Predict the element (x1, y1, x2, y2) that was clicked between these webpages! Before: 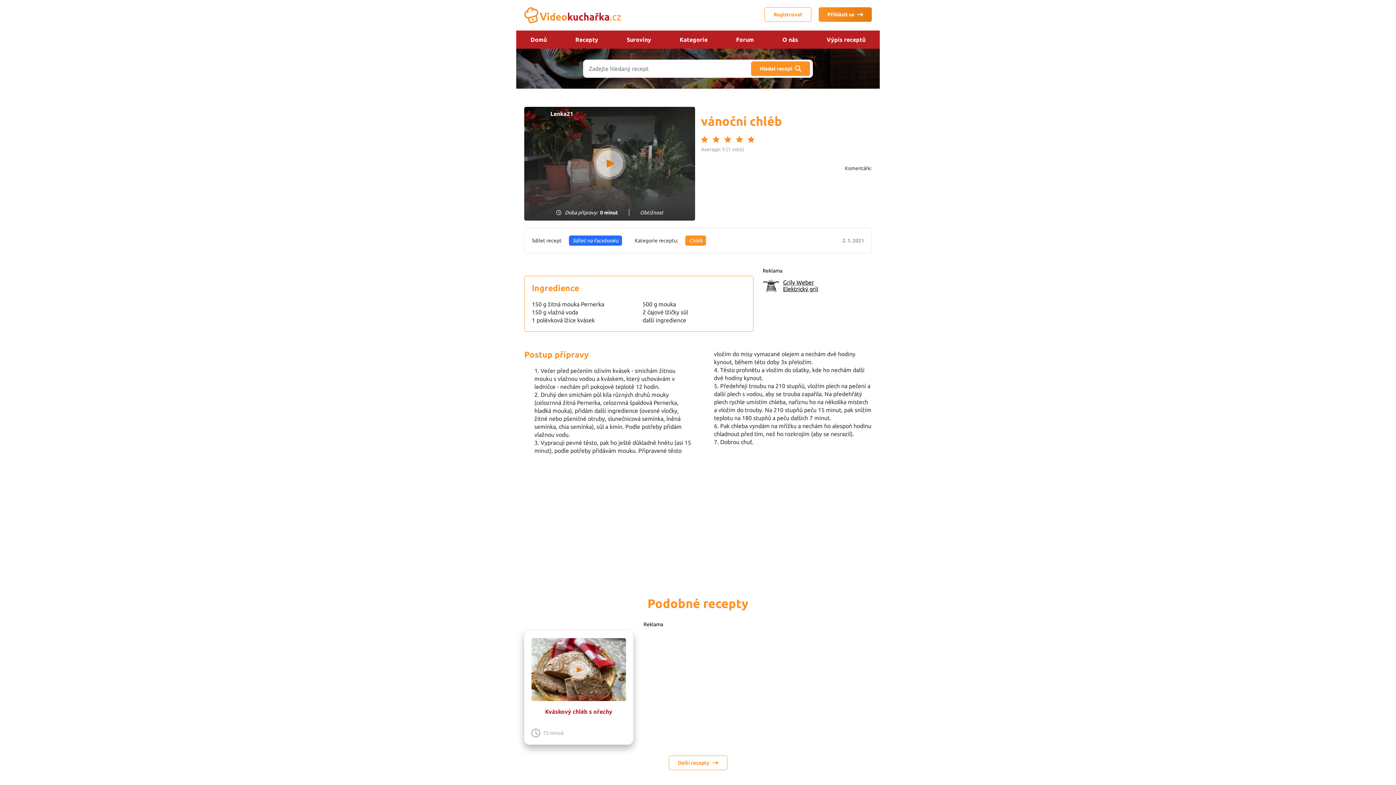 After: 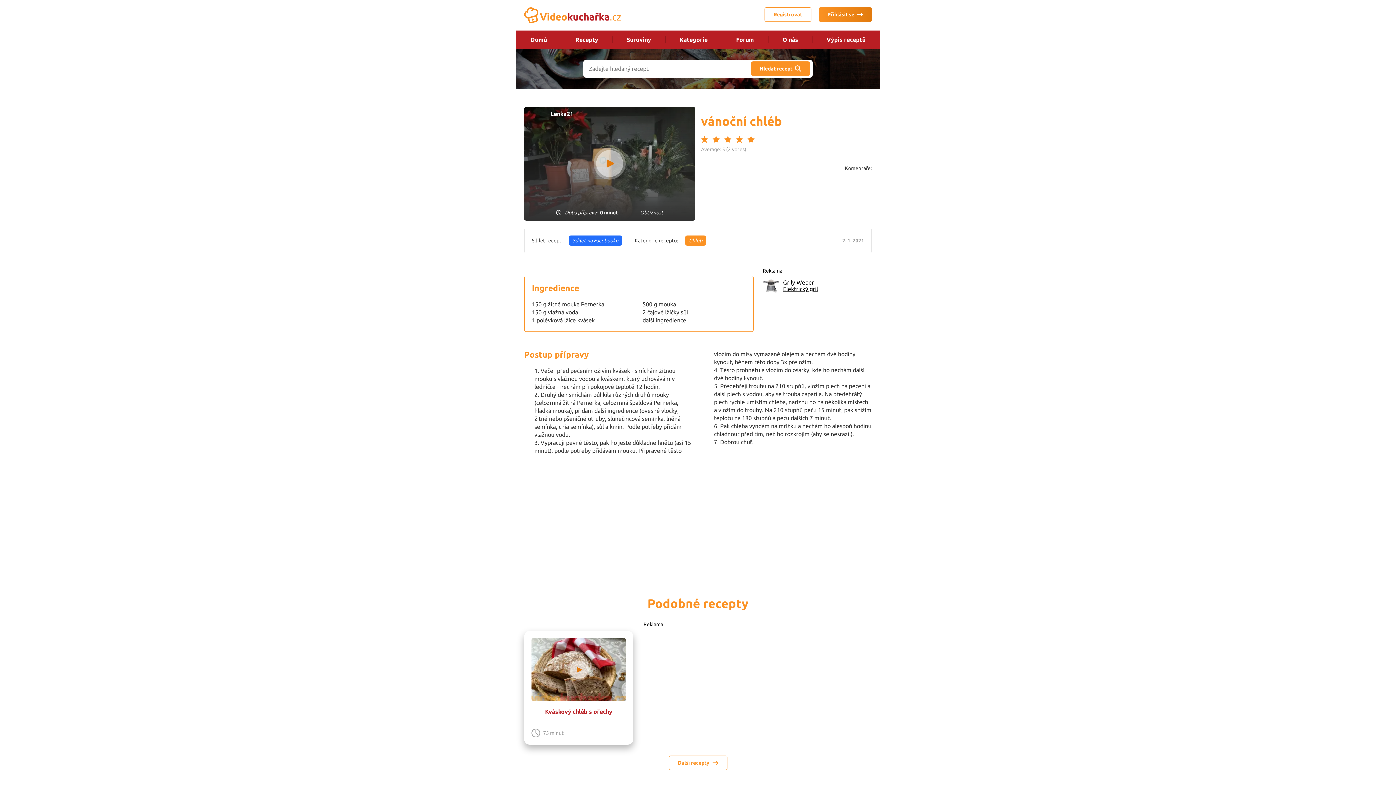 Action: bbox: (747, 135, 755, 142) label: Give vánoční chléb 5/5